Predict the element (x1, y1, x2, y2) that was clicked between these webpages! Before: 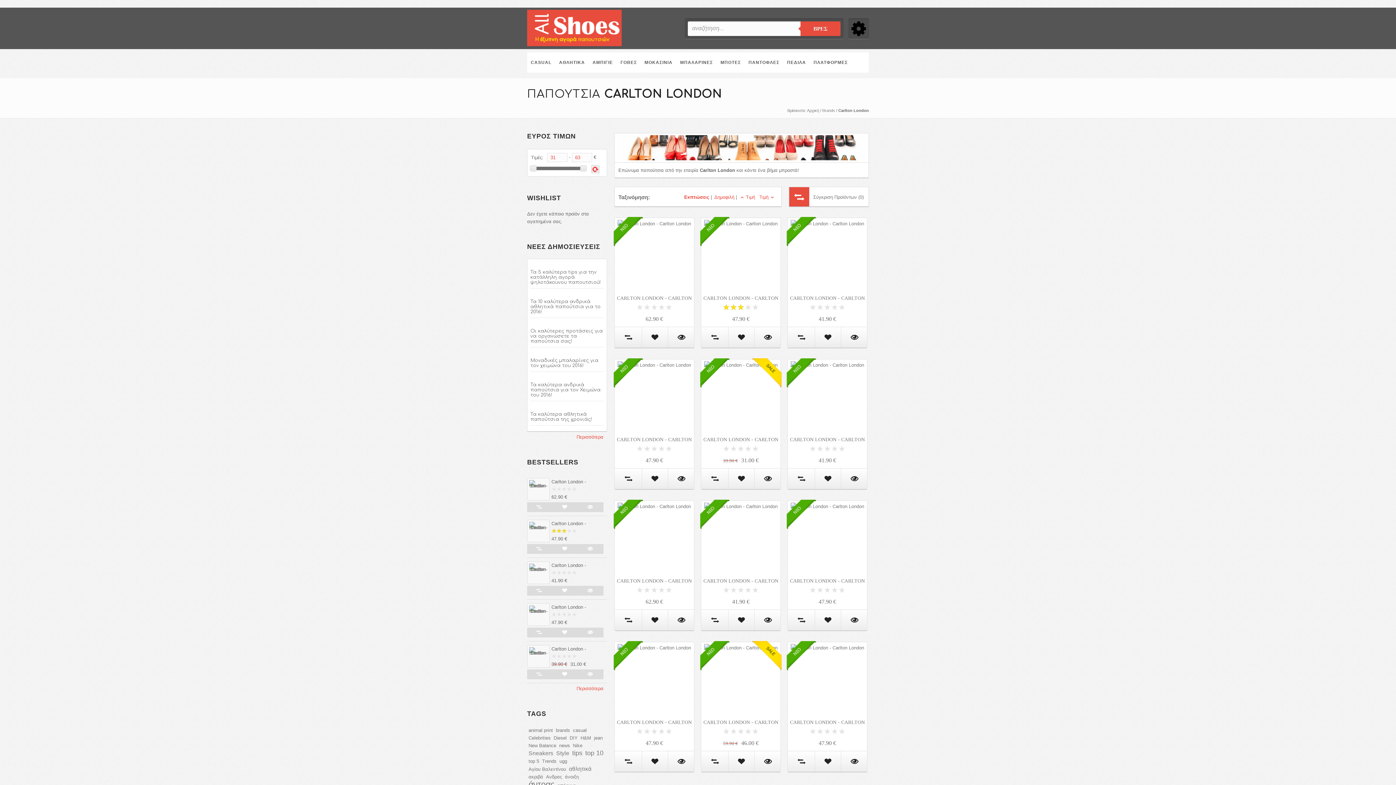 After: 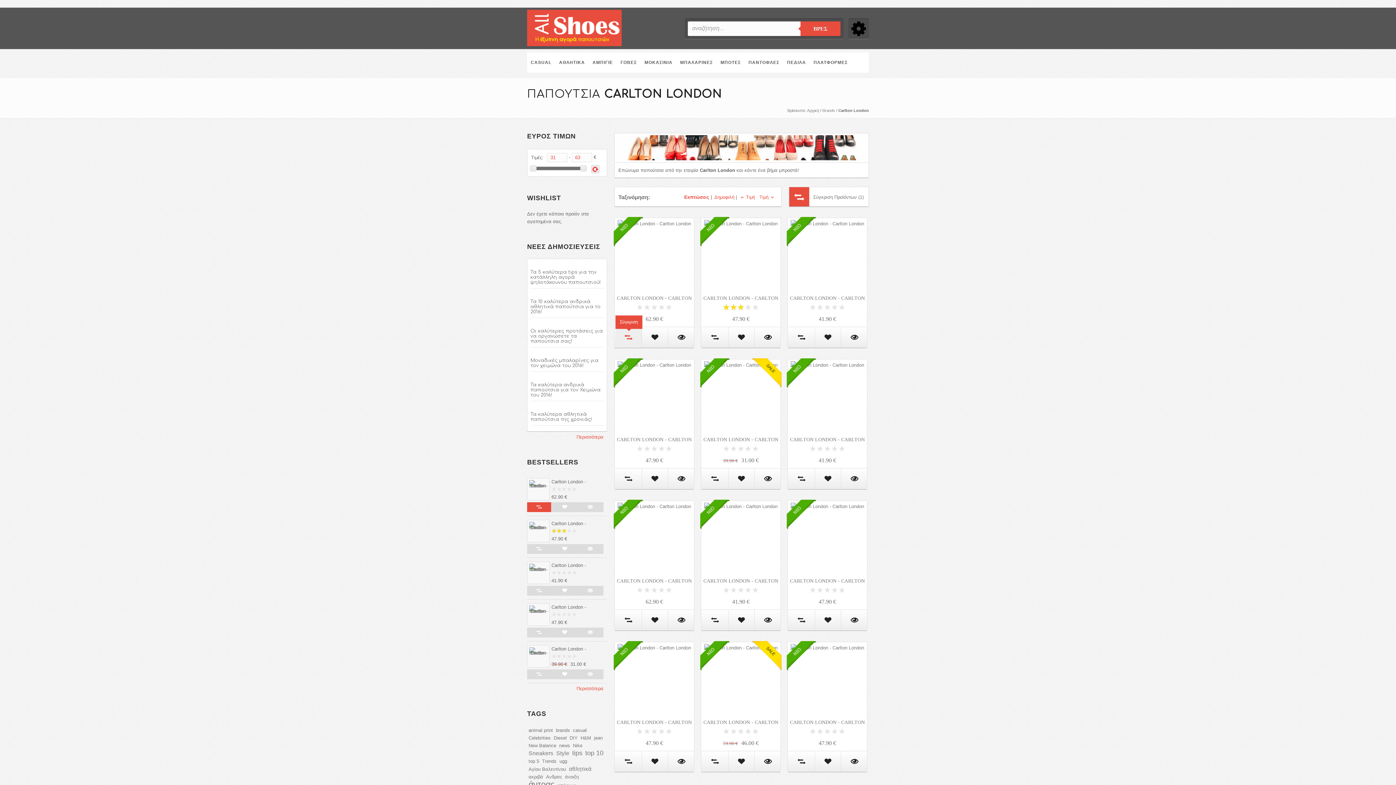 Action: bbox: (615, 327, 642, 348)